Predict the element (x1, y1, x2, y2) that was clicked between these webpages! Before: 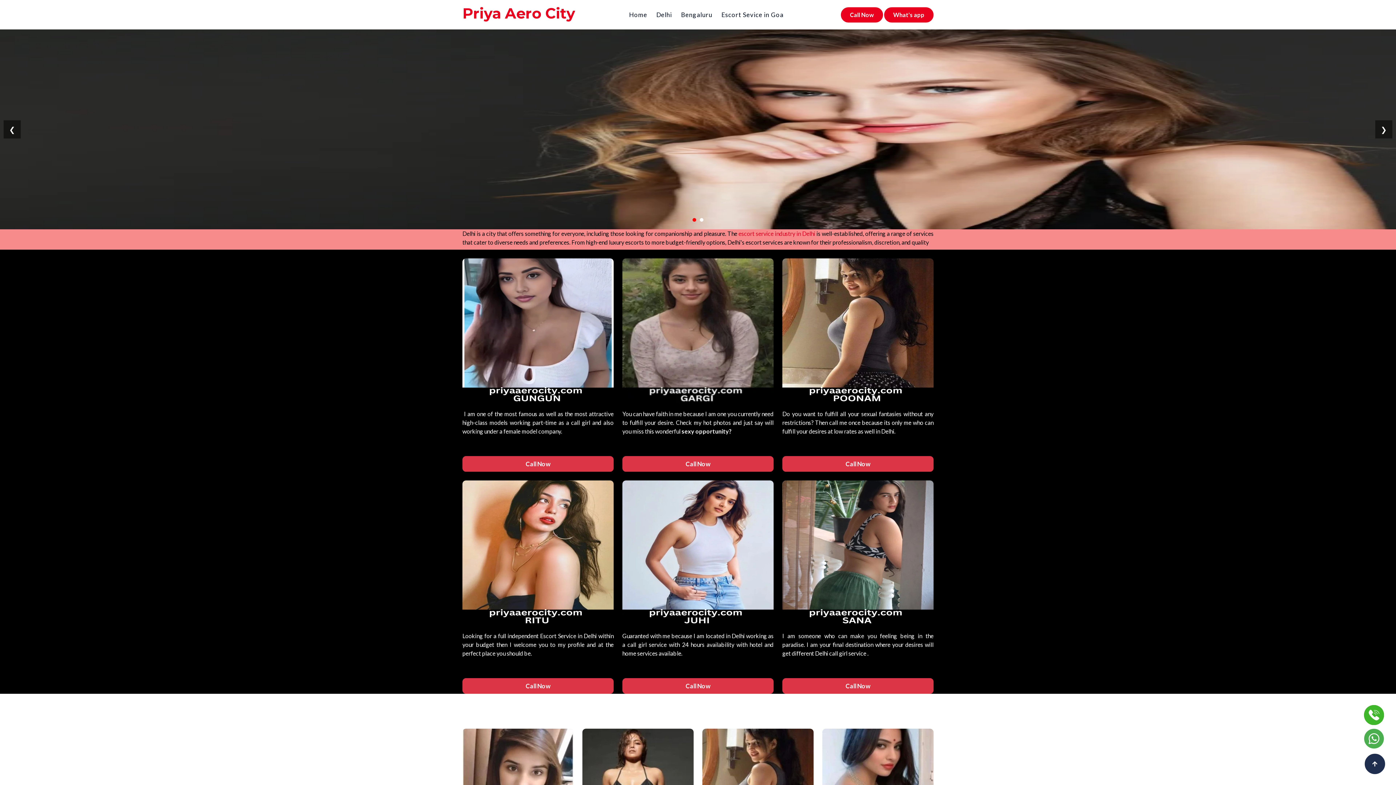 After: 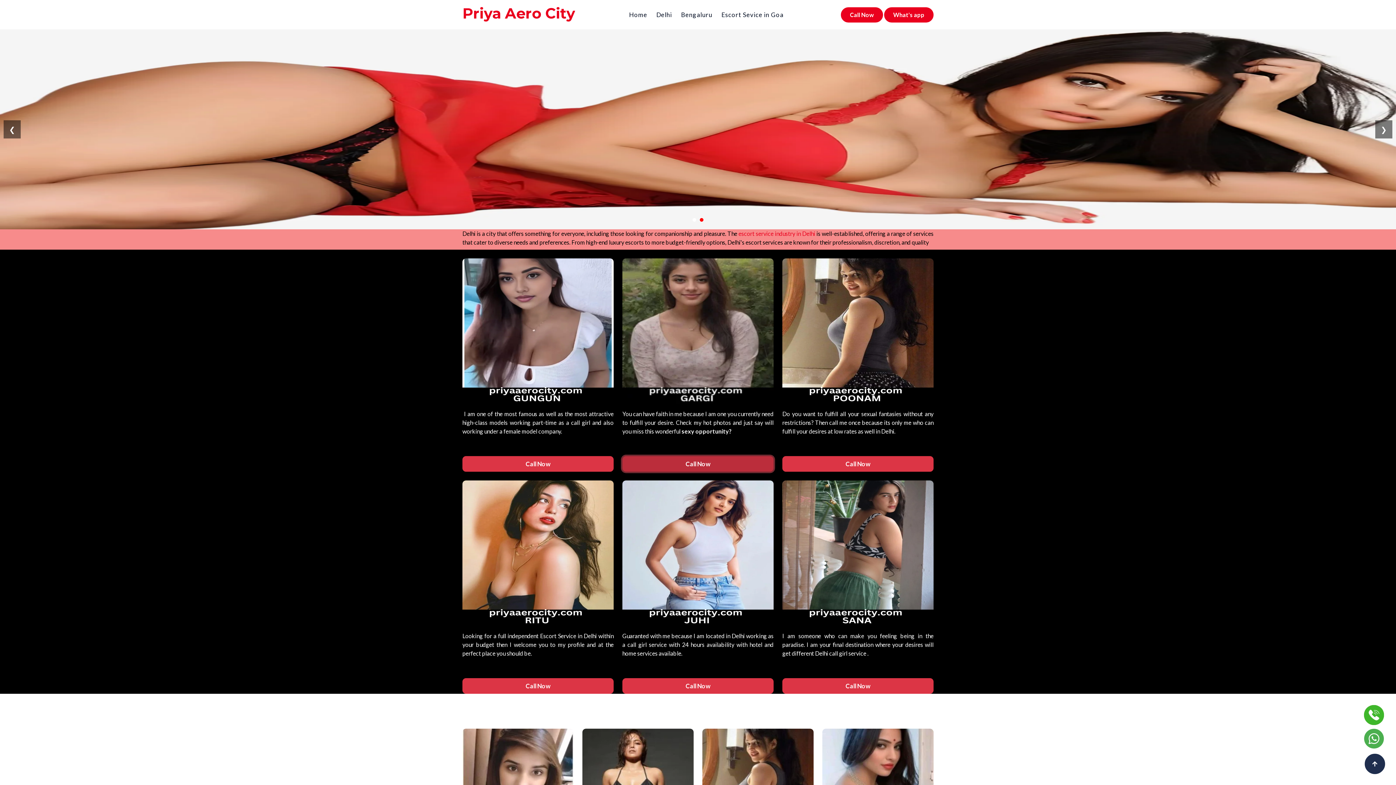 Action: label: Call Now bbox: (622, 456, 773, 472)